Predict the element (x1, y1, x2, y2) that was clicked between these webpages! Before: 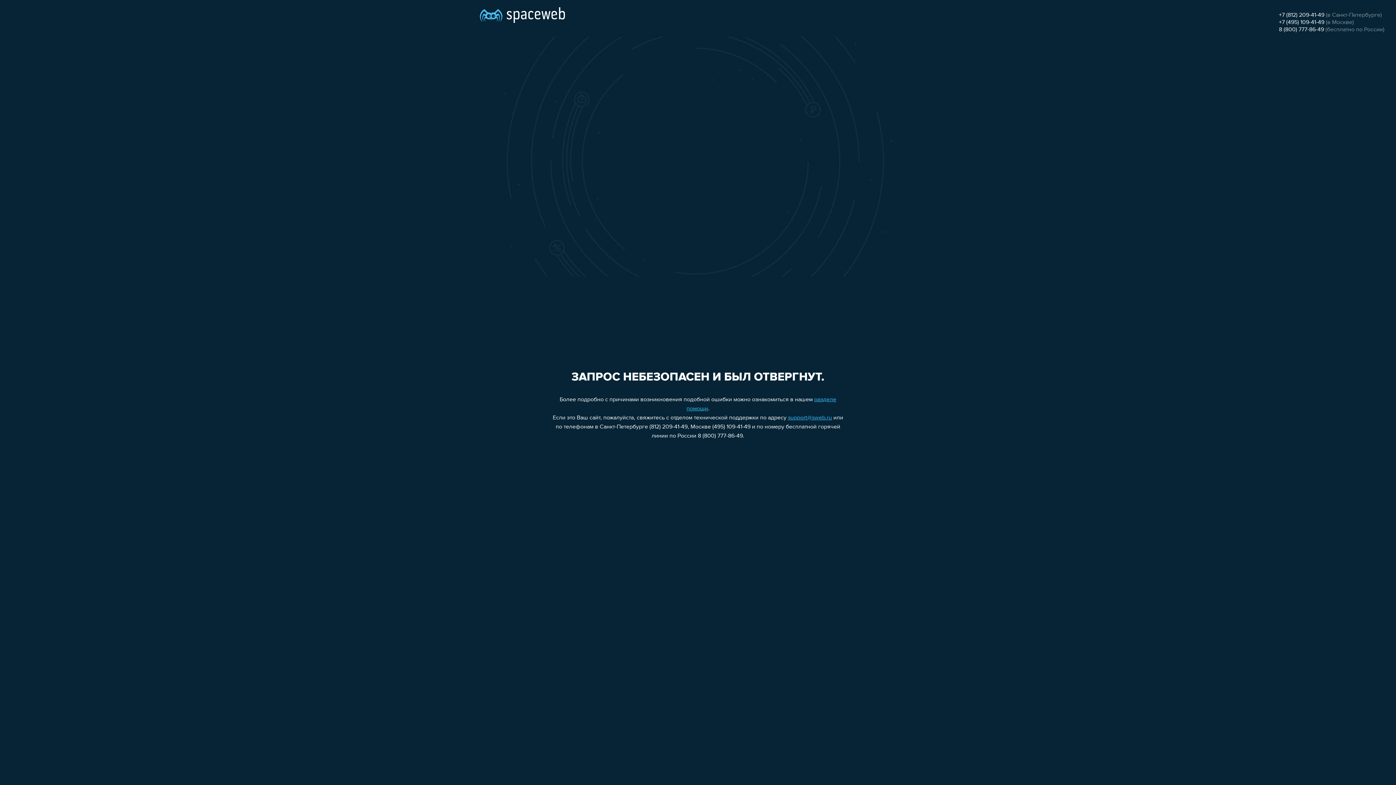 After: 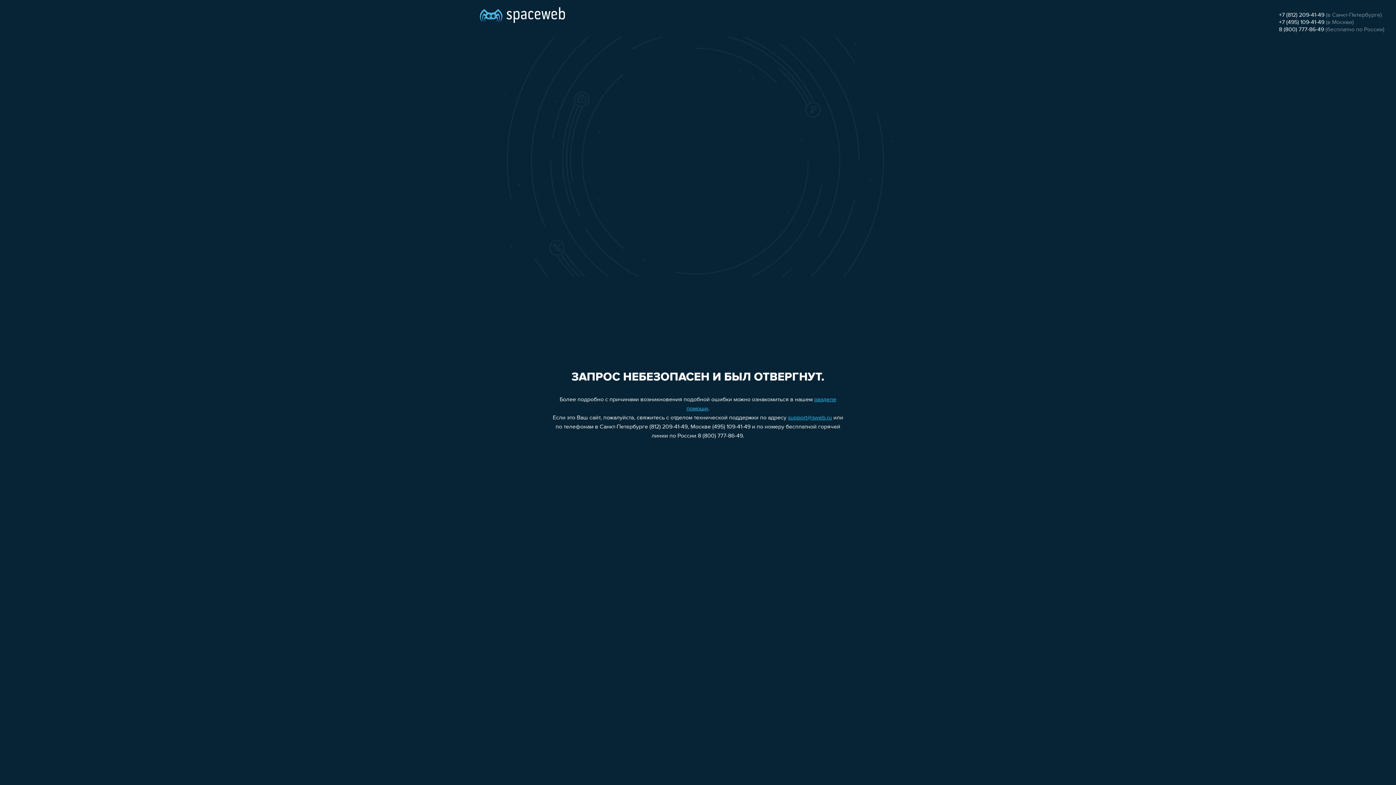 Action: bbox: (1279, 19, 1324, 25) label: +7 (495) 109-41-49